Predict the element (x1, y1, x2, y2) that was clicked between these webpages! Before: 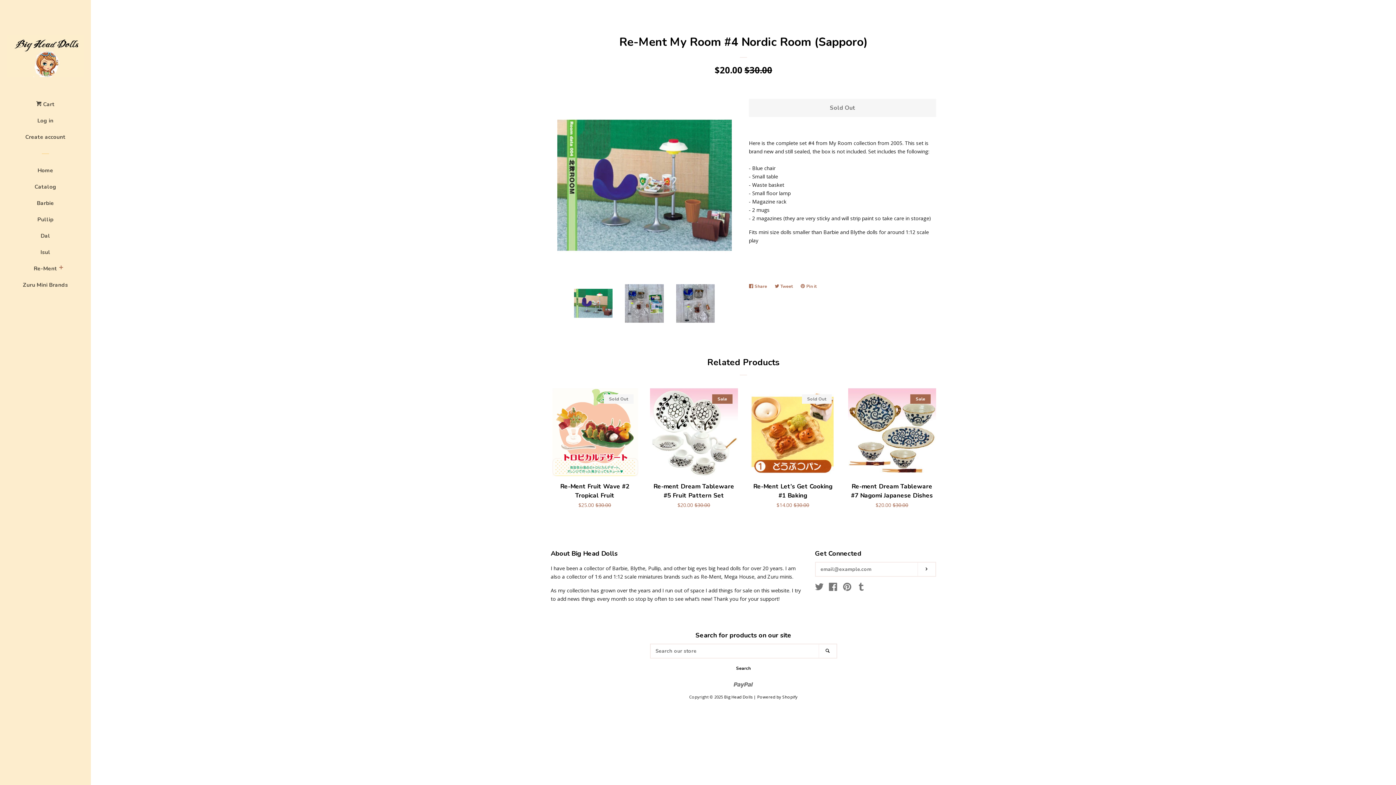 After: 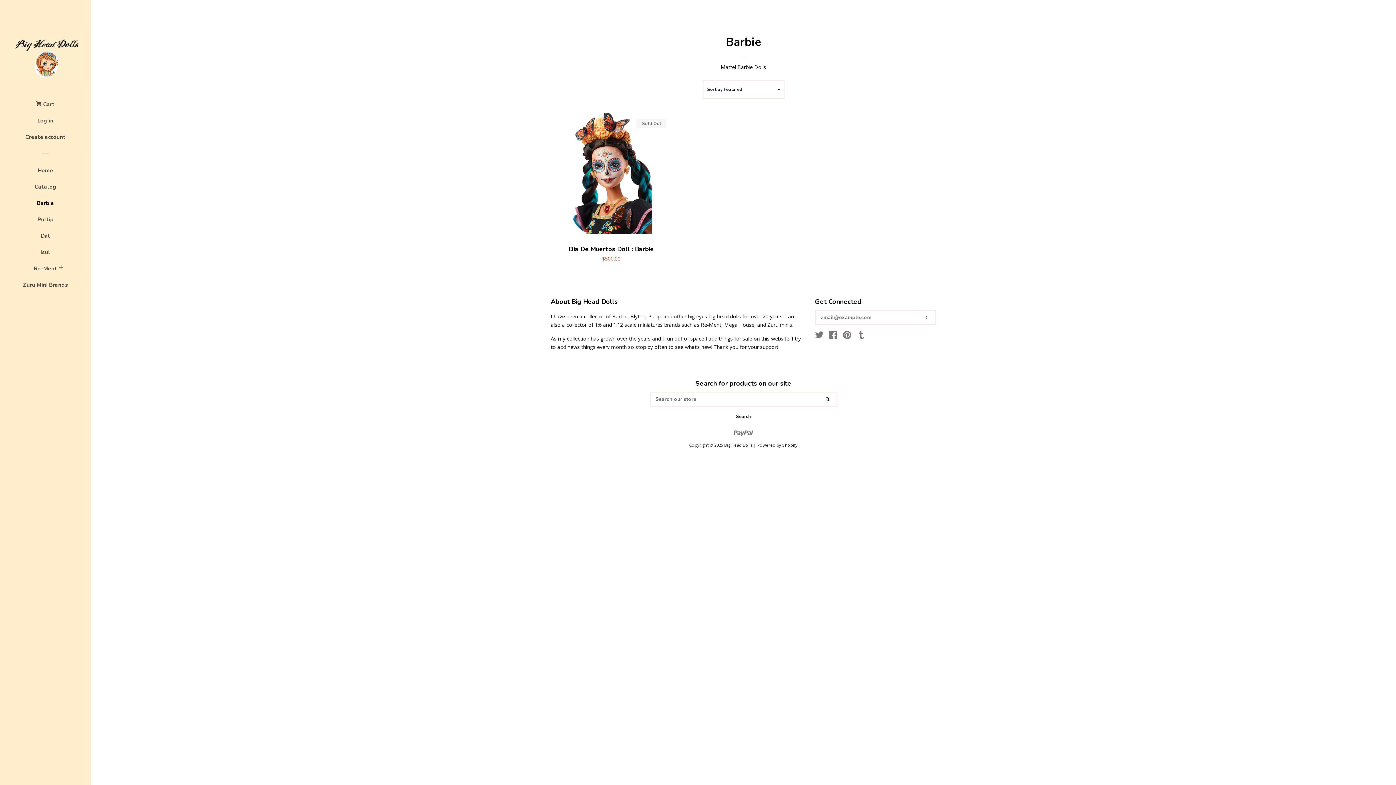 Action: bbox: (16, 197, 74, 214) label: Barbie